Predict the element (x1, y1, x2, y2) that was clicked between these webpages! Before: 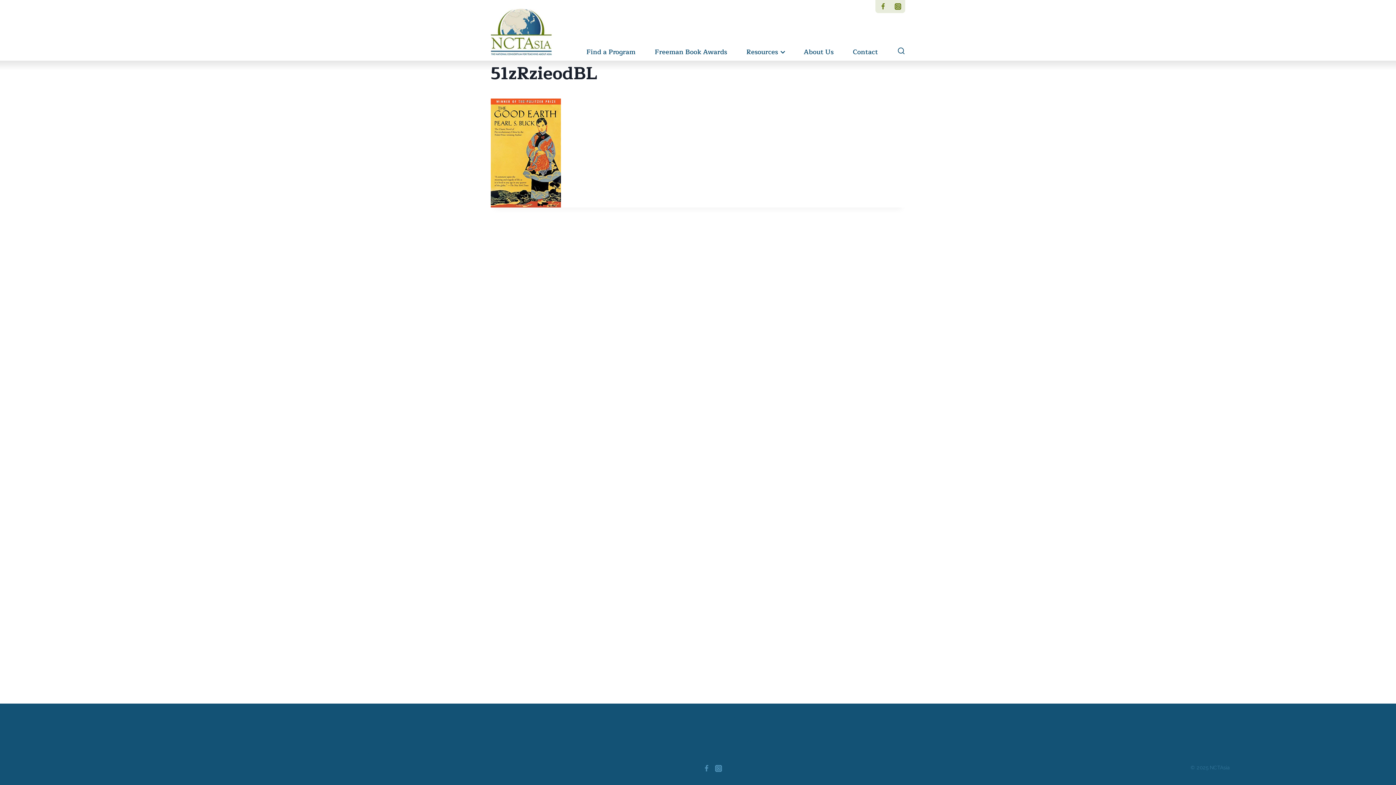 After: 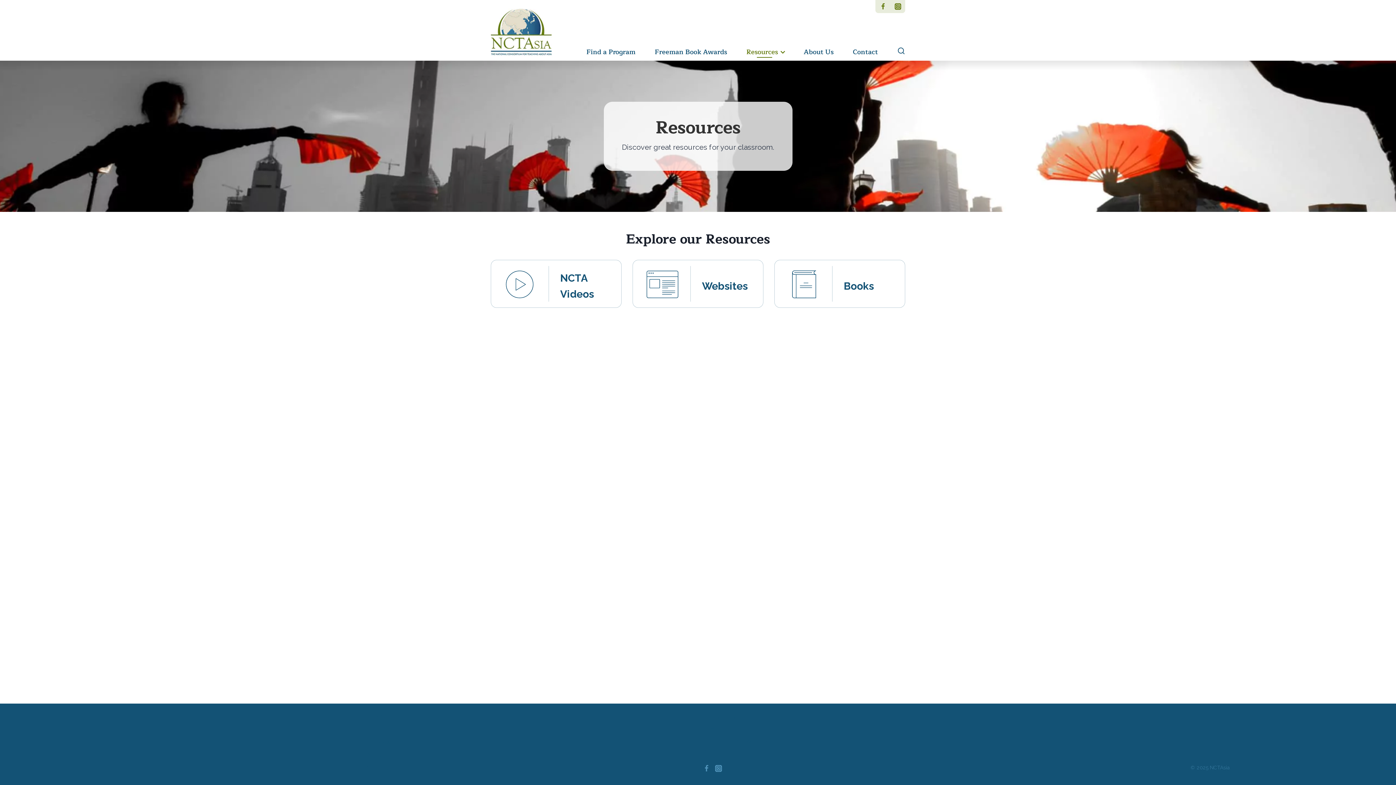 Action: bbox: (736, 48, 793, 55) label: Resources